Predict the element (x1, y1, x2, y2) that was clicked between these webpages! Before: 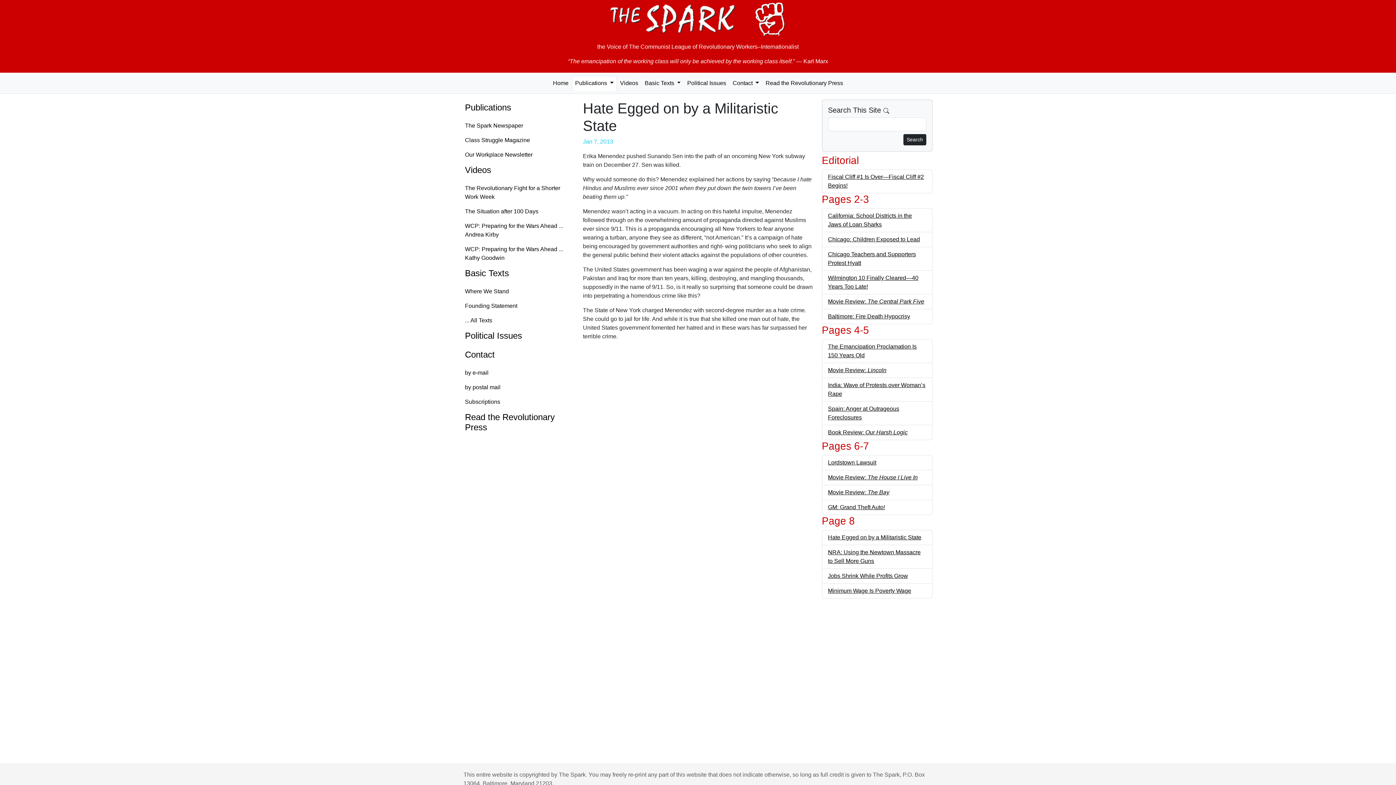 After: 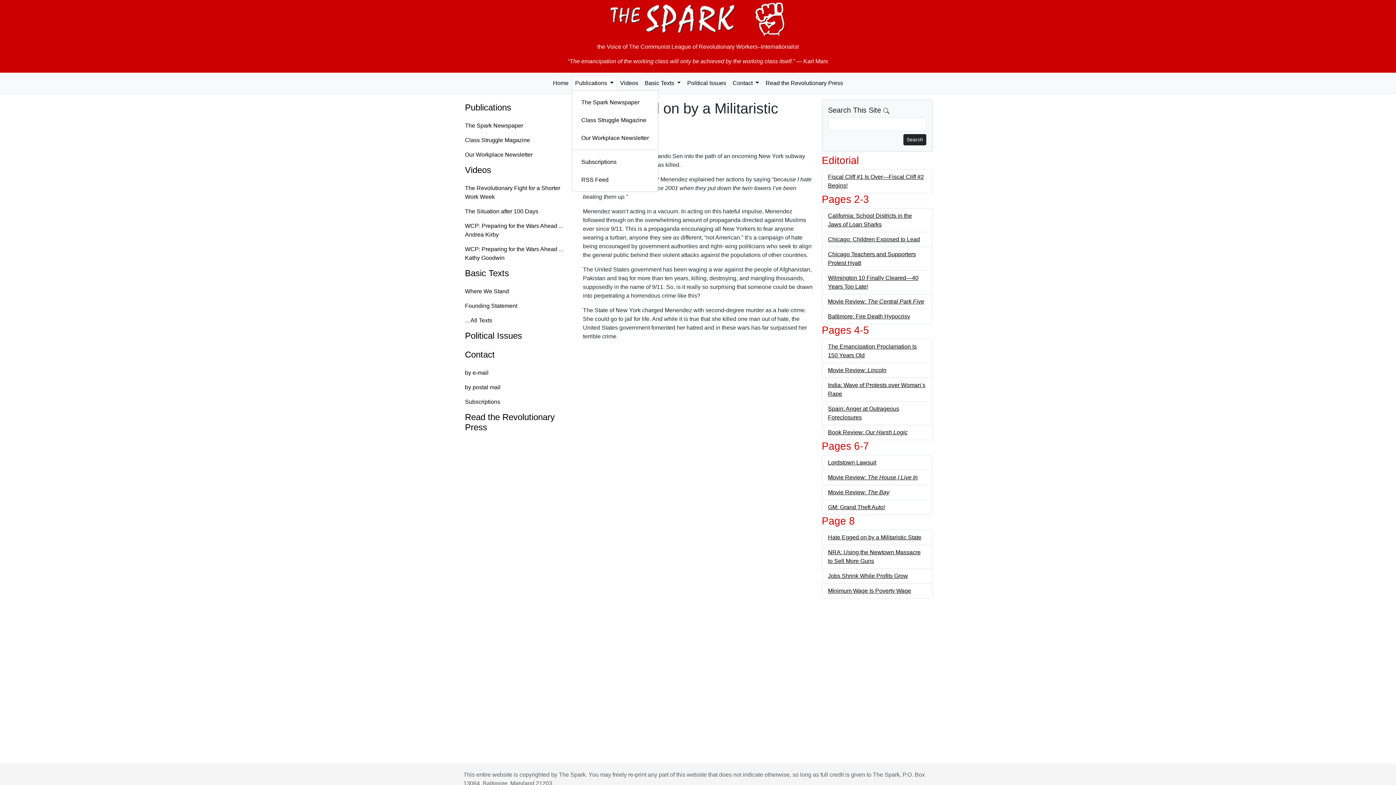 Action: bbox: (571, 75, 616, 90) label: Publications 